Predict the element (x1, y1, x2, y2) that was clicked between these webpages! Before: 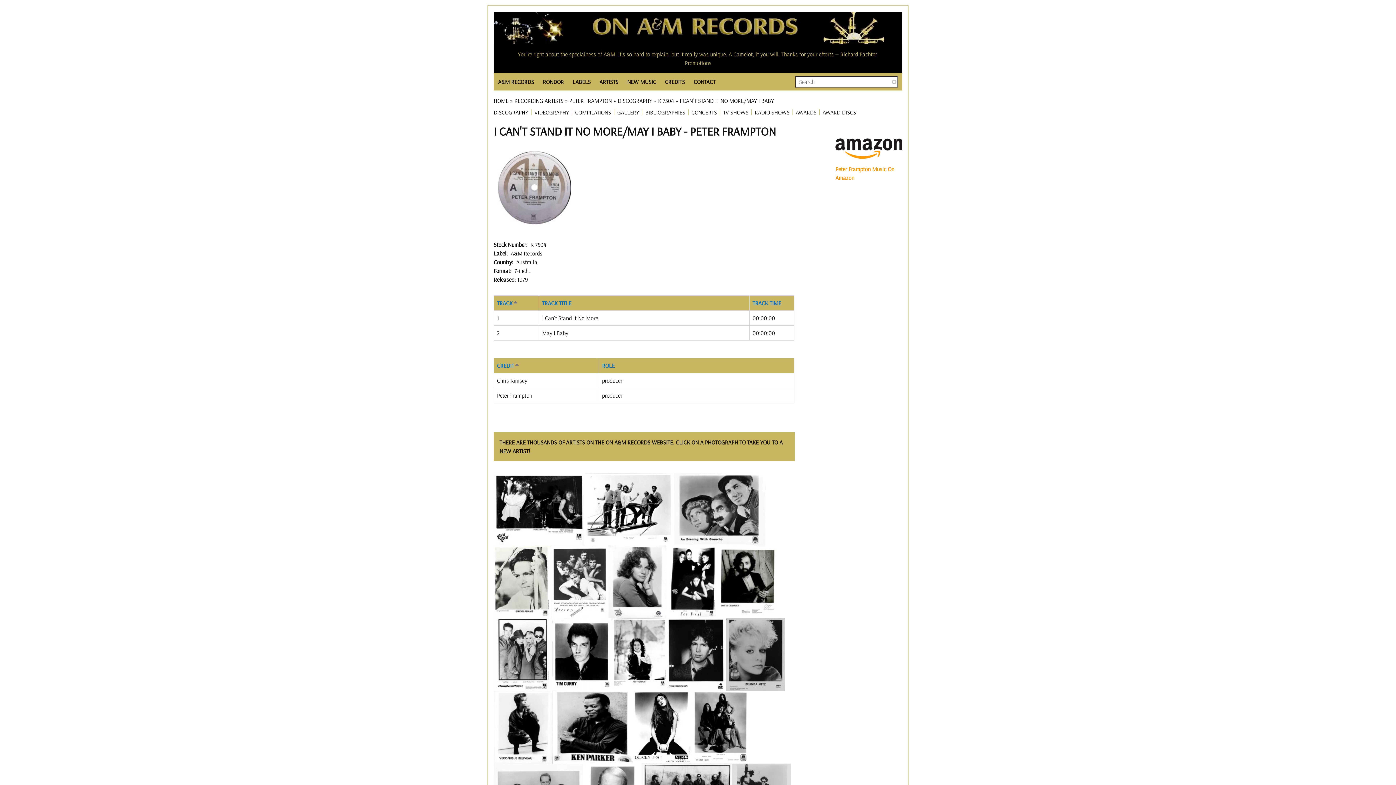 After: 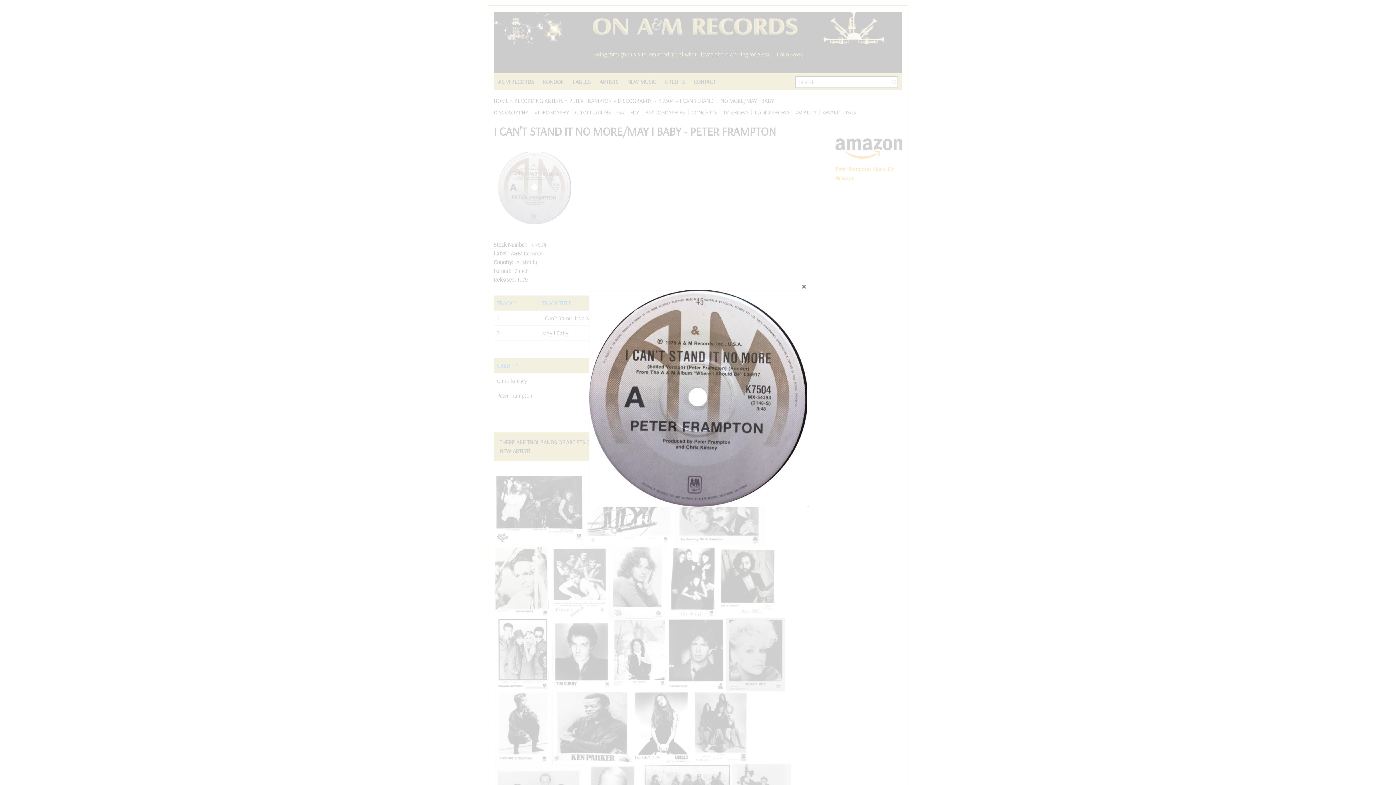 Action: bbox: (498, 183, 571, 190)